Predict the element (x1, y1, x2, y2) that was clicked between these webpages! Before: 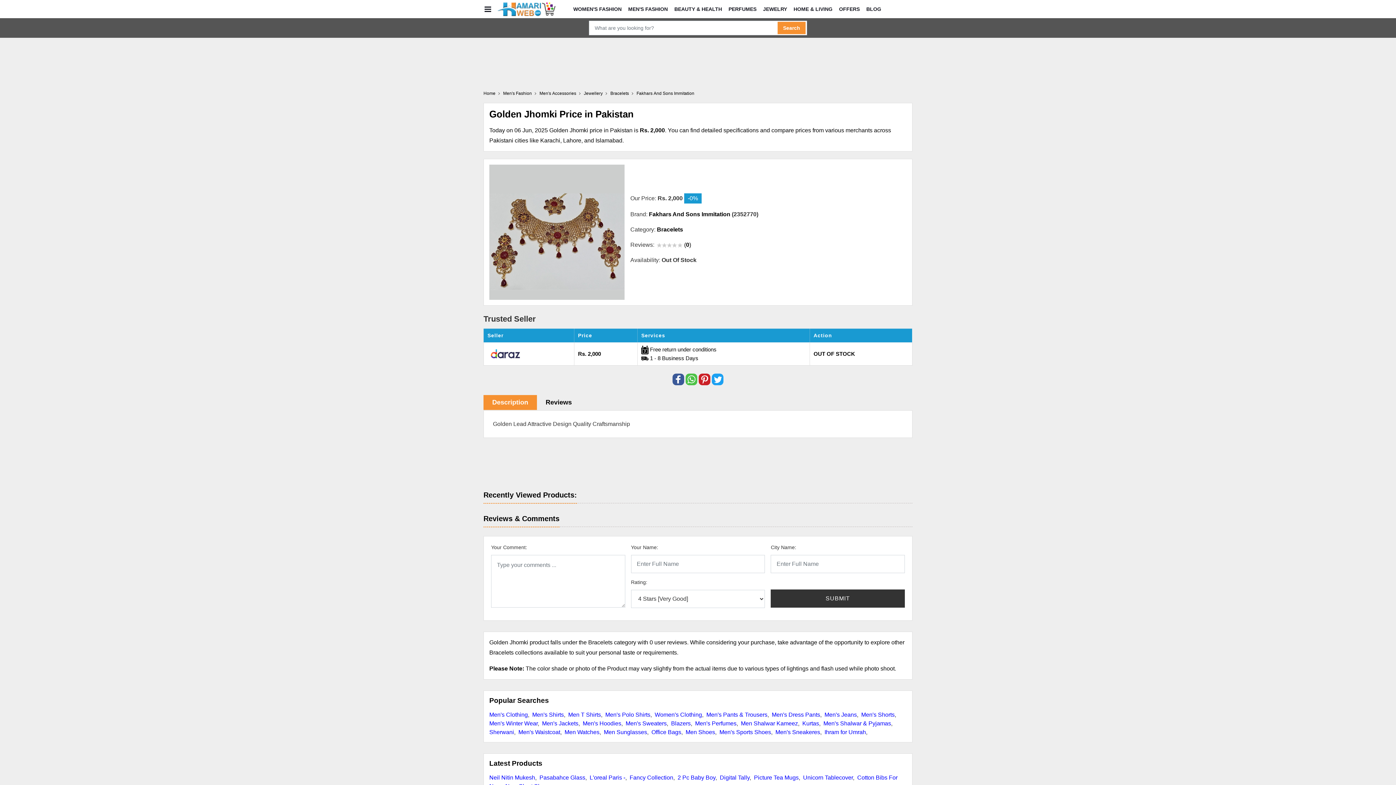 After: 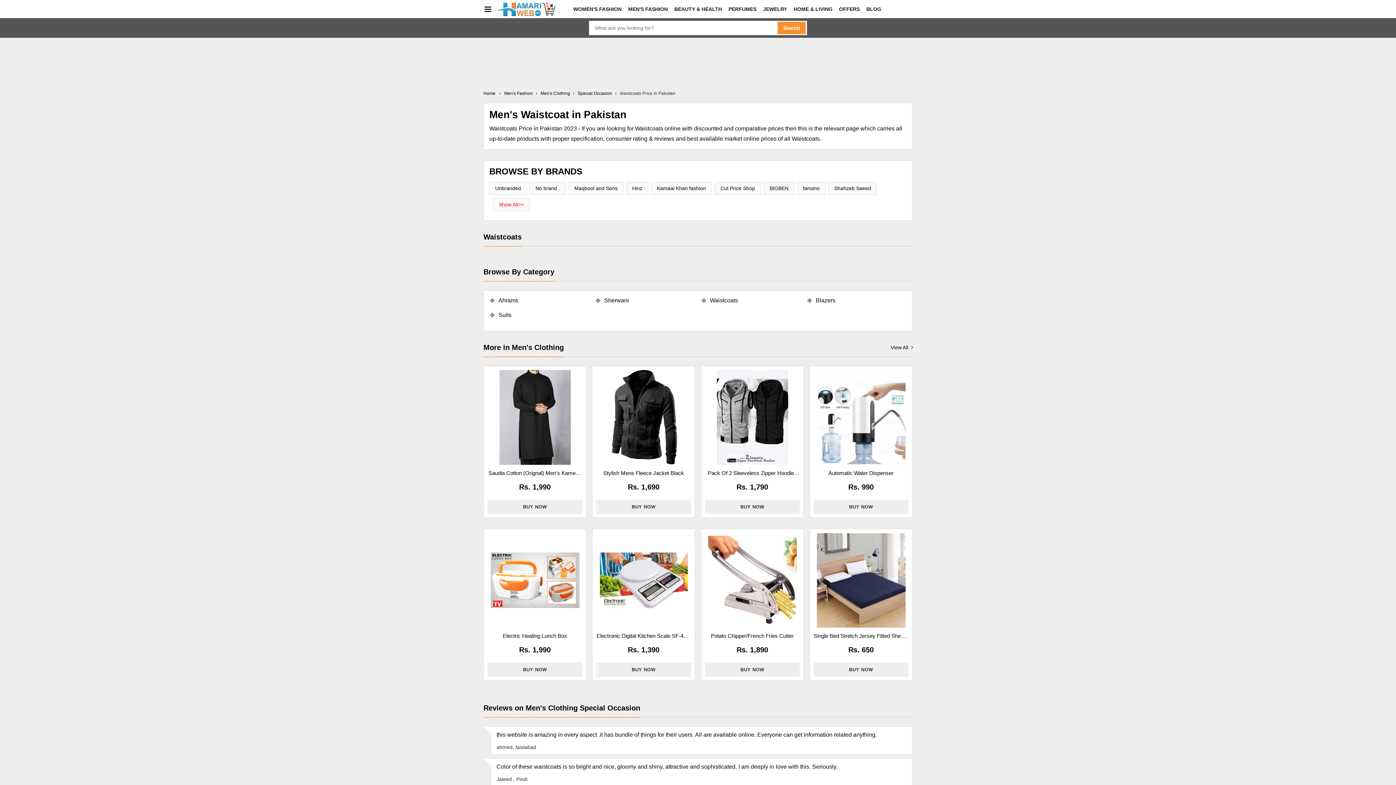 Action: label: Men's Waistcoat bbox: (518, 729, 560, 735)